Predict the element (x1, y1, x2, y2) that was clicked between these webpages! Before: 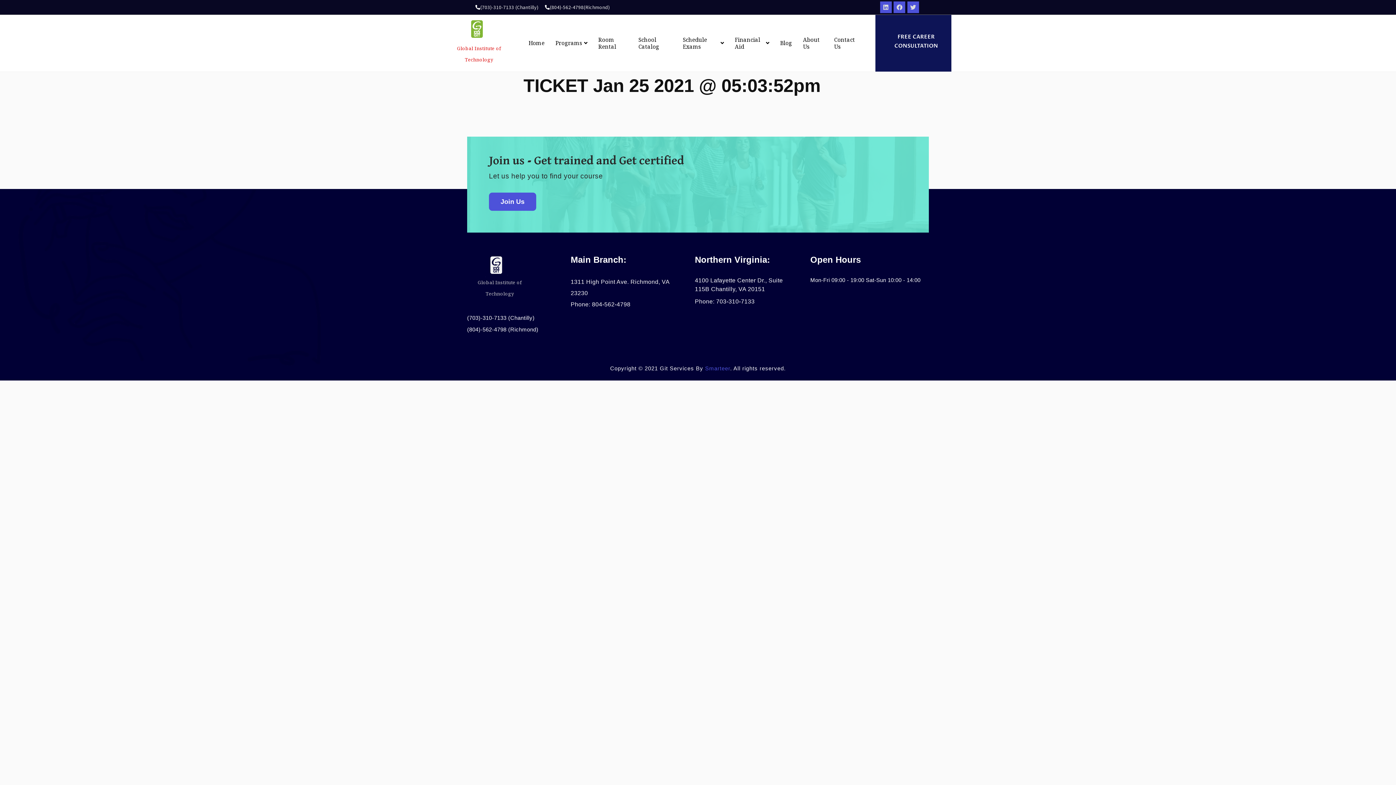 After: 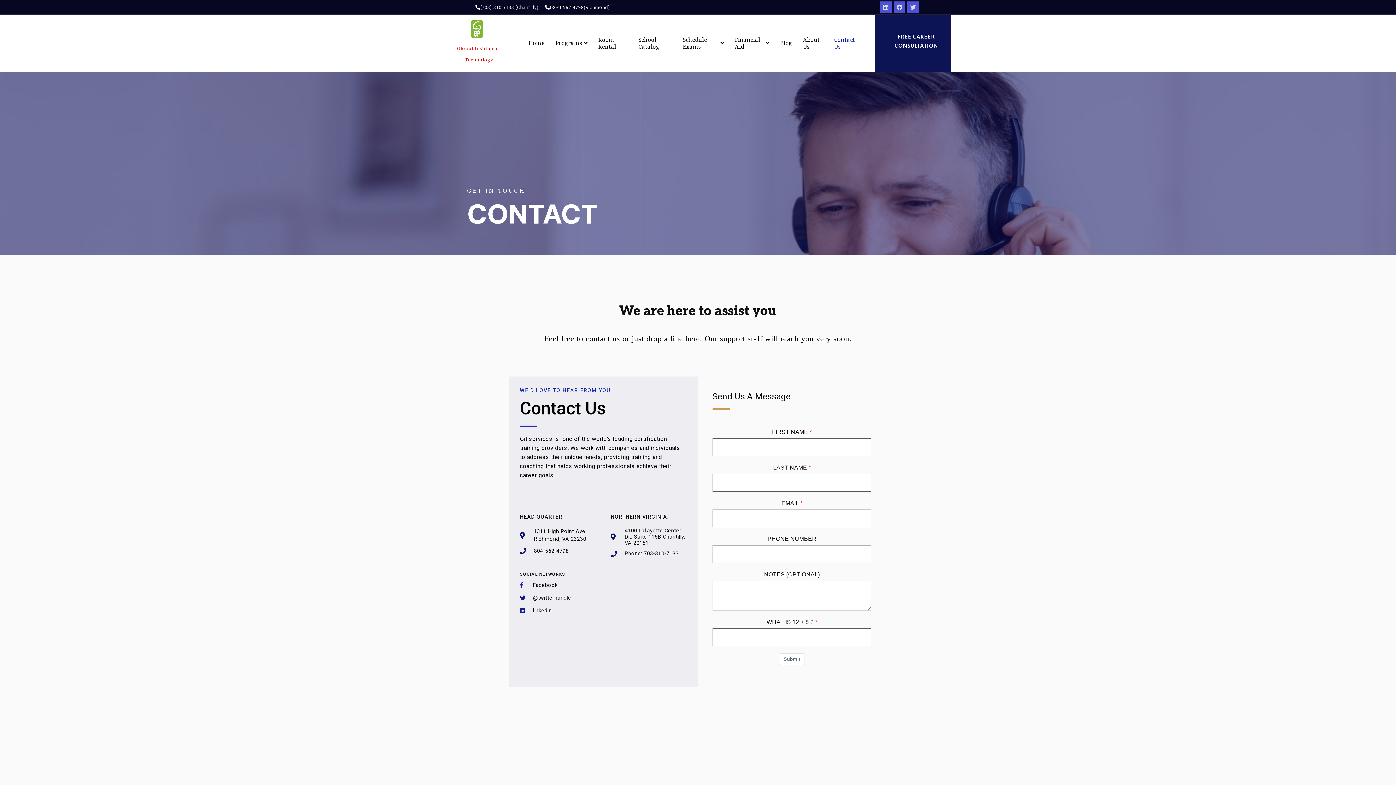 Action: label: Contact Us bbox: (828, 28, 863, 57)